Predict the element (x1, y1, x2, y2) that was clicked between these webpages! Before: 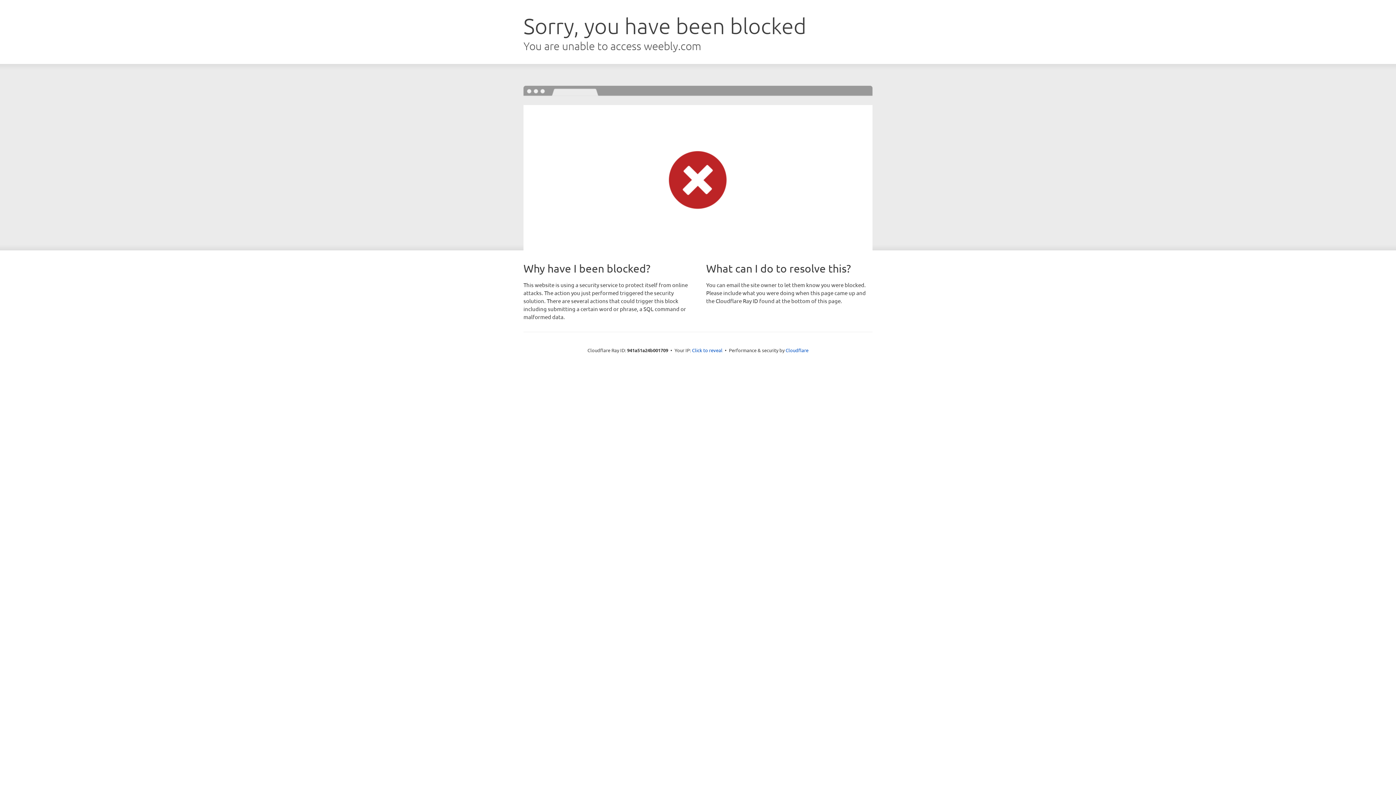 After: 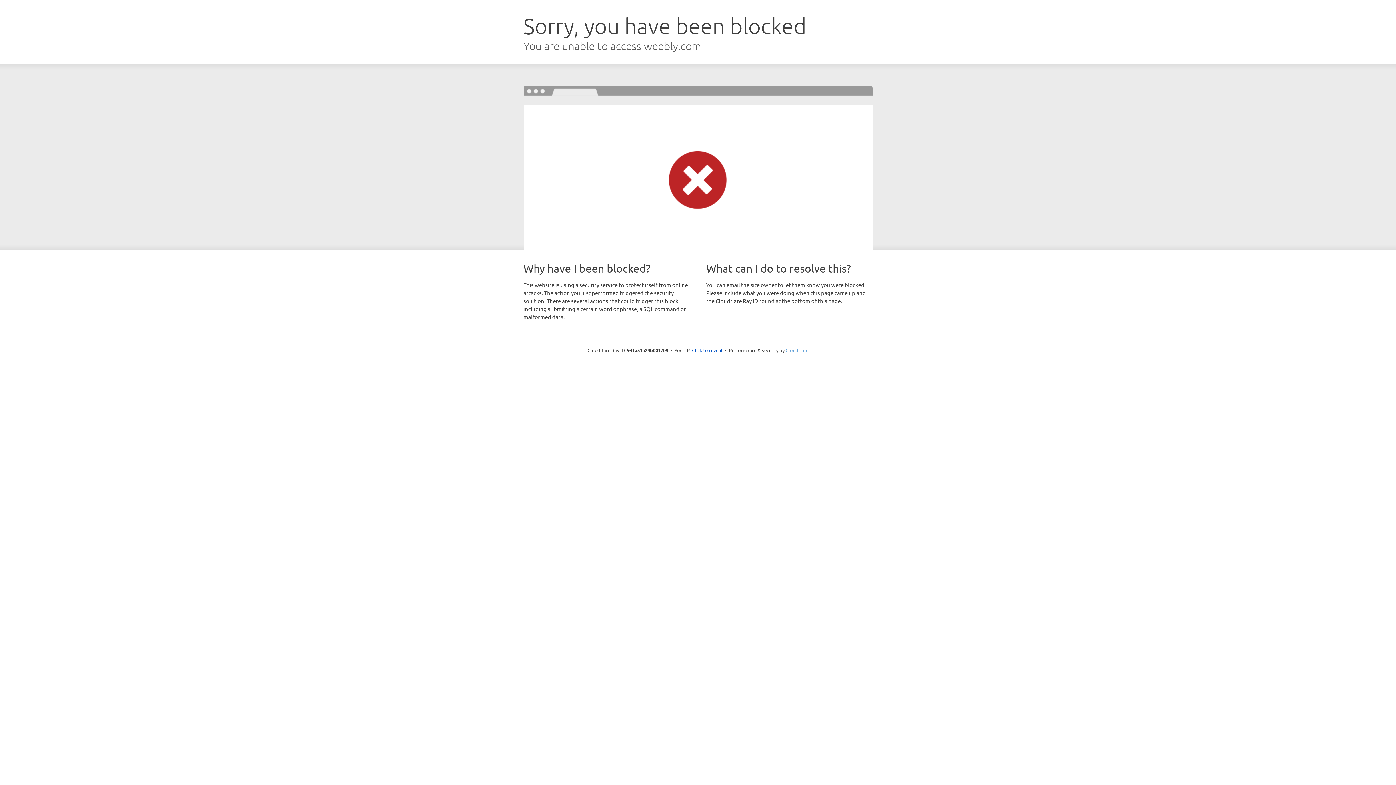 Action: bbox: (785, 347, 808, 353) label: Cloudflare